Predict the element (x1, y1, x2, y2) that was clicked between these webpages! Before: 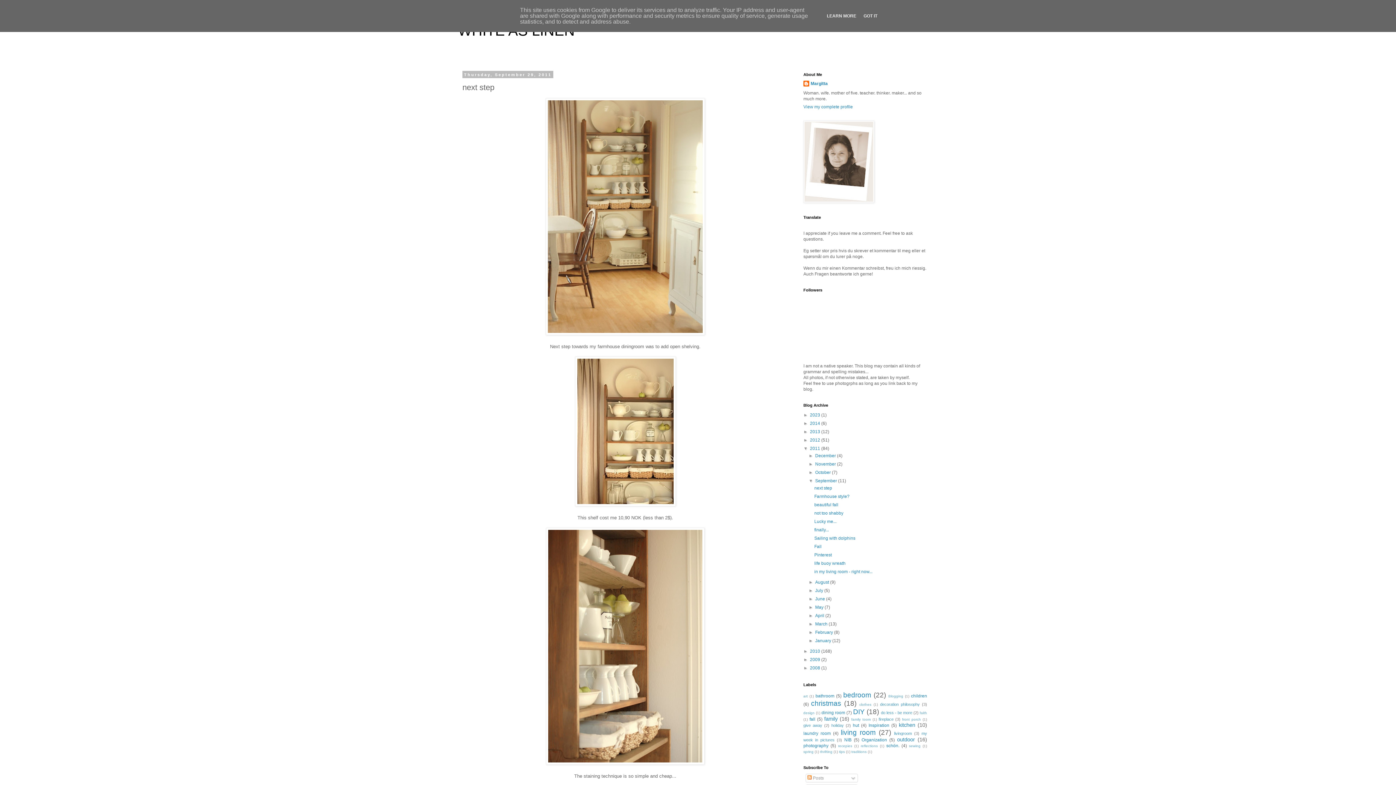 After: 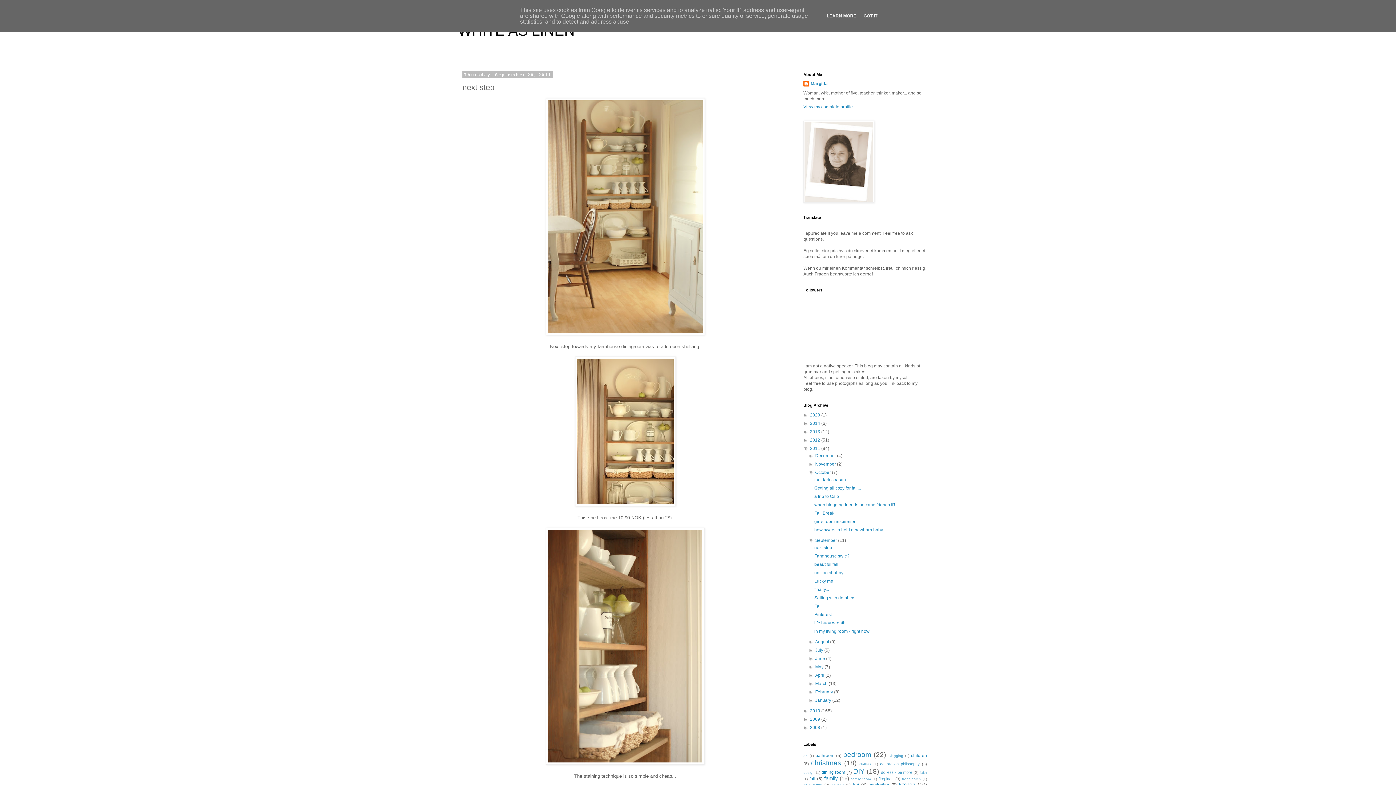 Action: bbox: (808, 470, 815, 475) label: ►  